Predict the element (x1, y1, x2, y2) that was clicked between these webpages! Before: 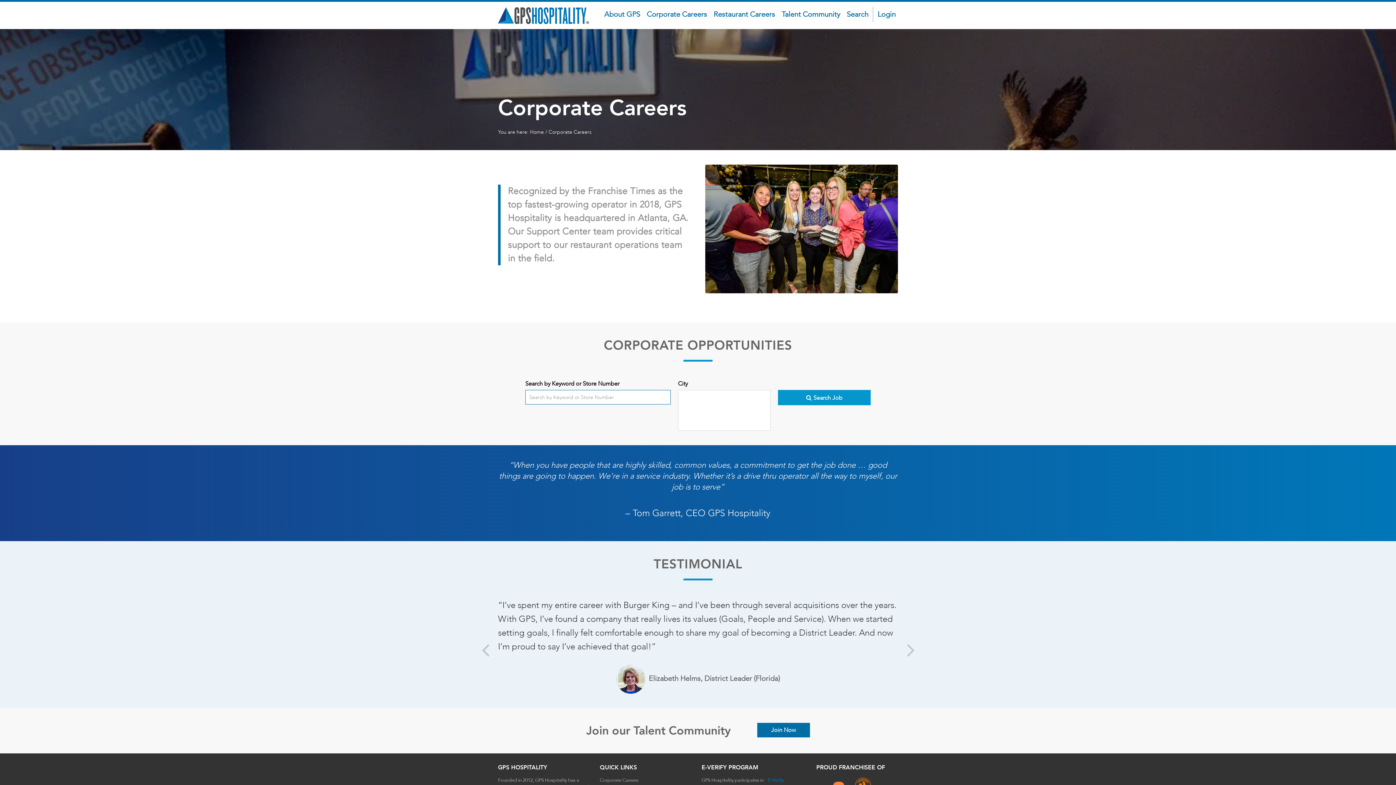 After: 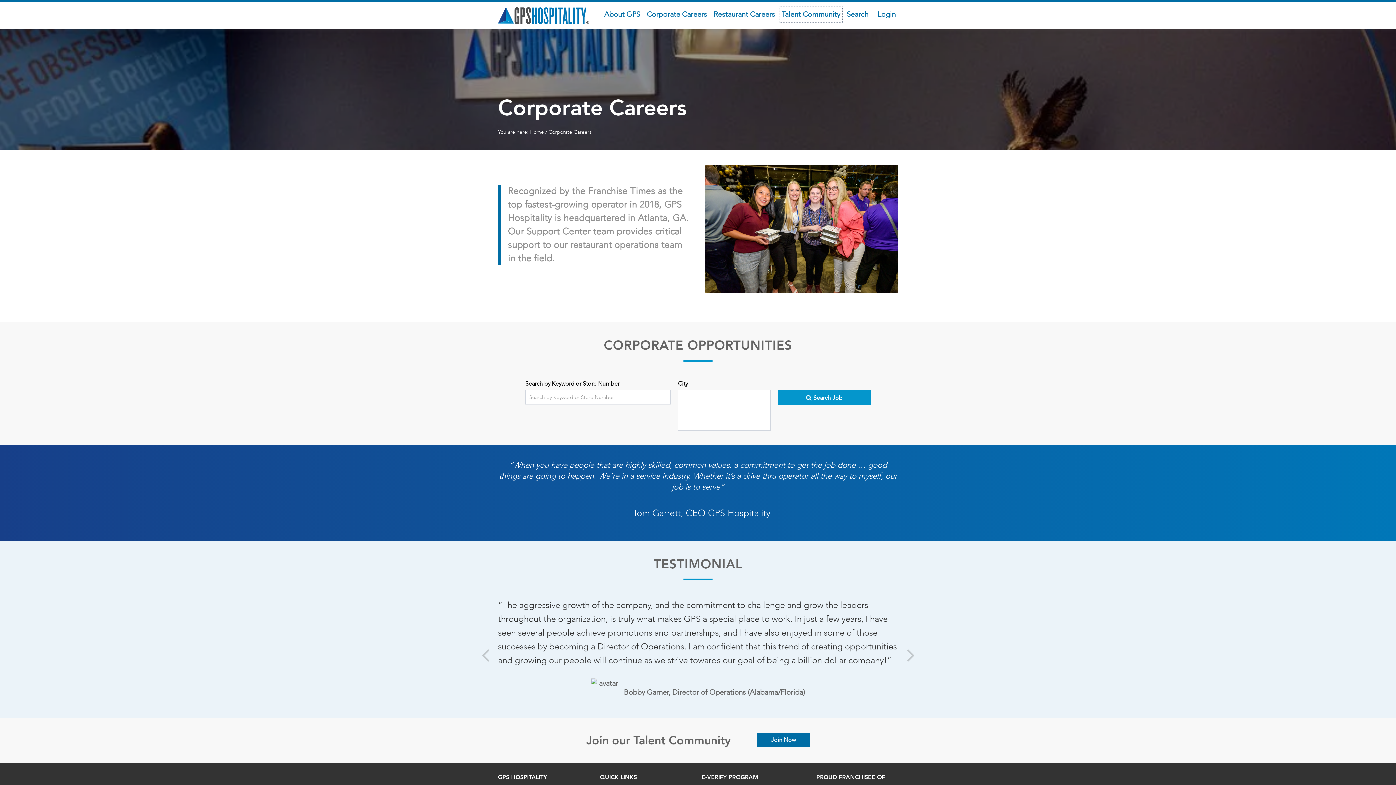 Action: label: Talent Community bbox: (779, 6, 842, 22)